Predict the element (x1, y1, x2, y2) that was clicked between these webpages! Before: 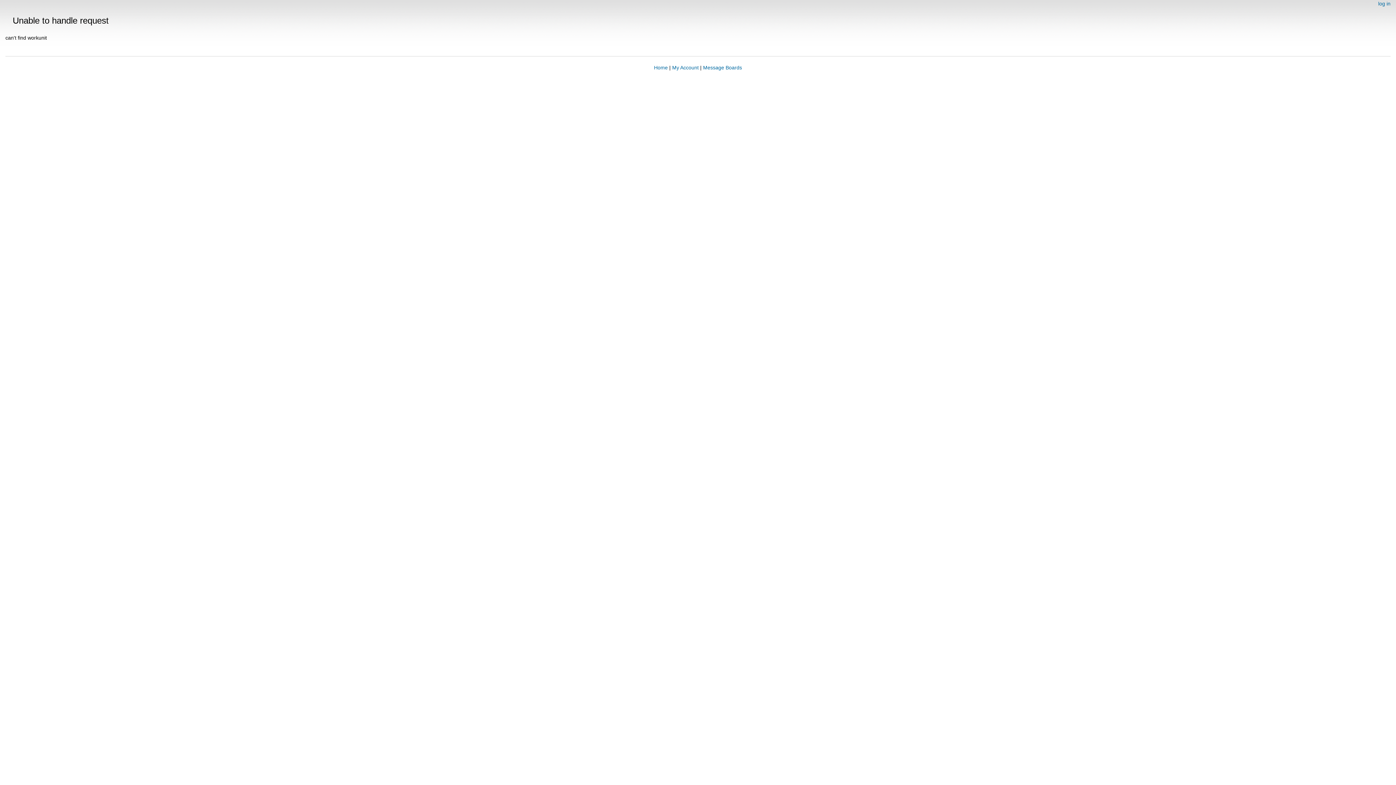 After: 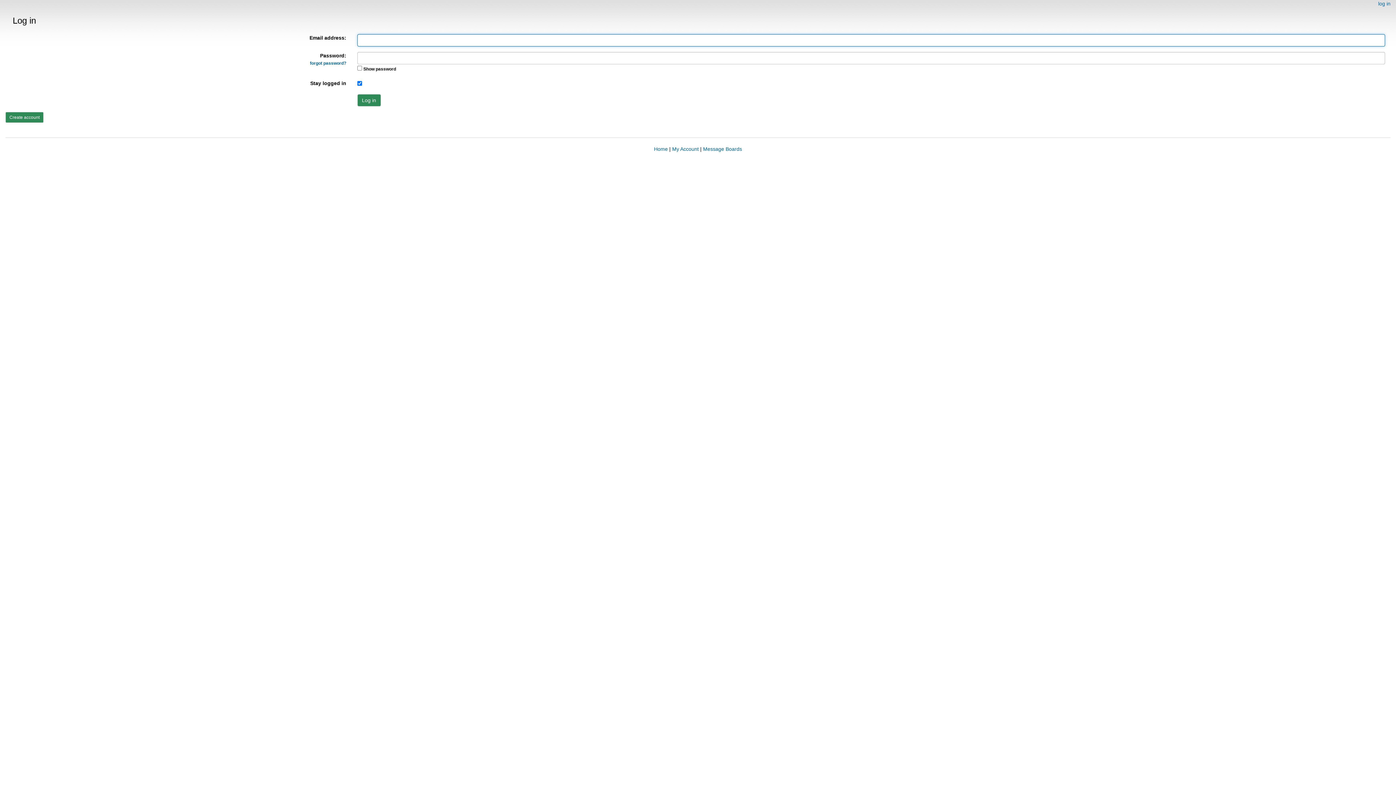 Action: label: log in bbox: (1378, 0, 1390, 6)